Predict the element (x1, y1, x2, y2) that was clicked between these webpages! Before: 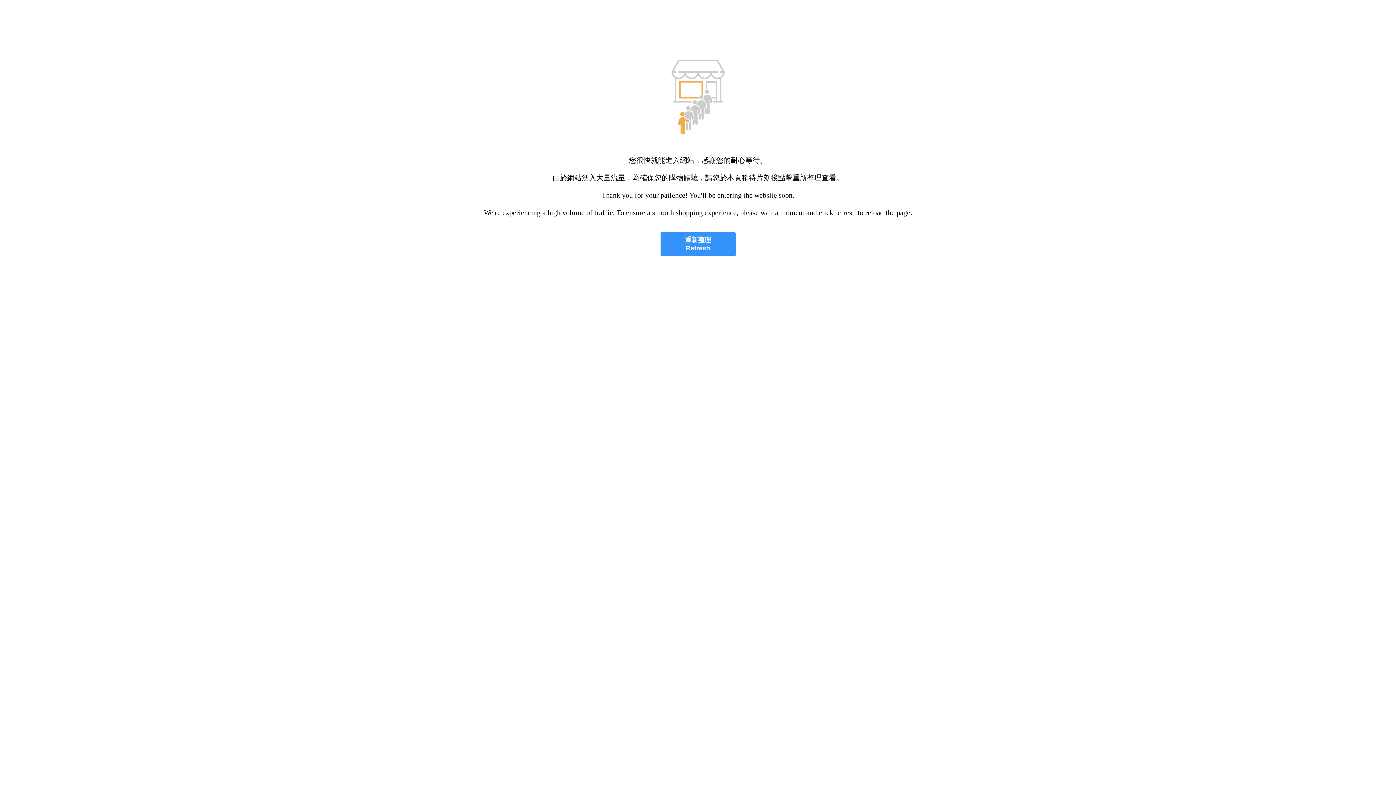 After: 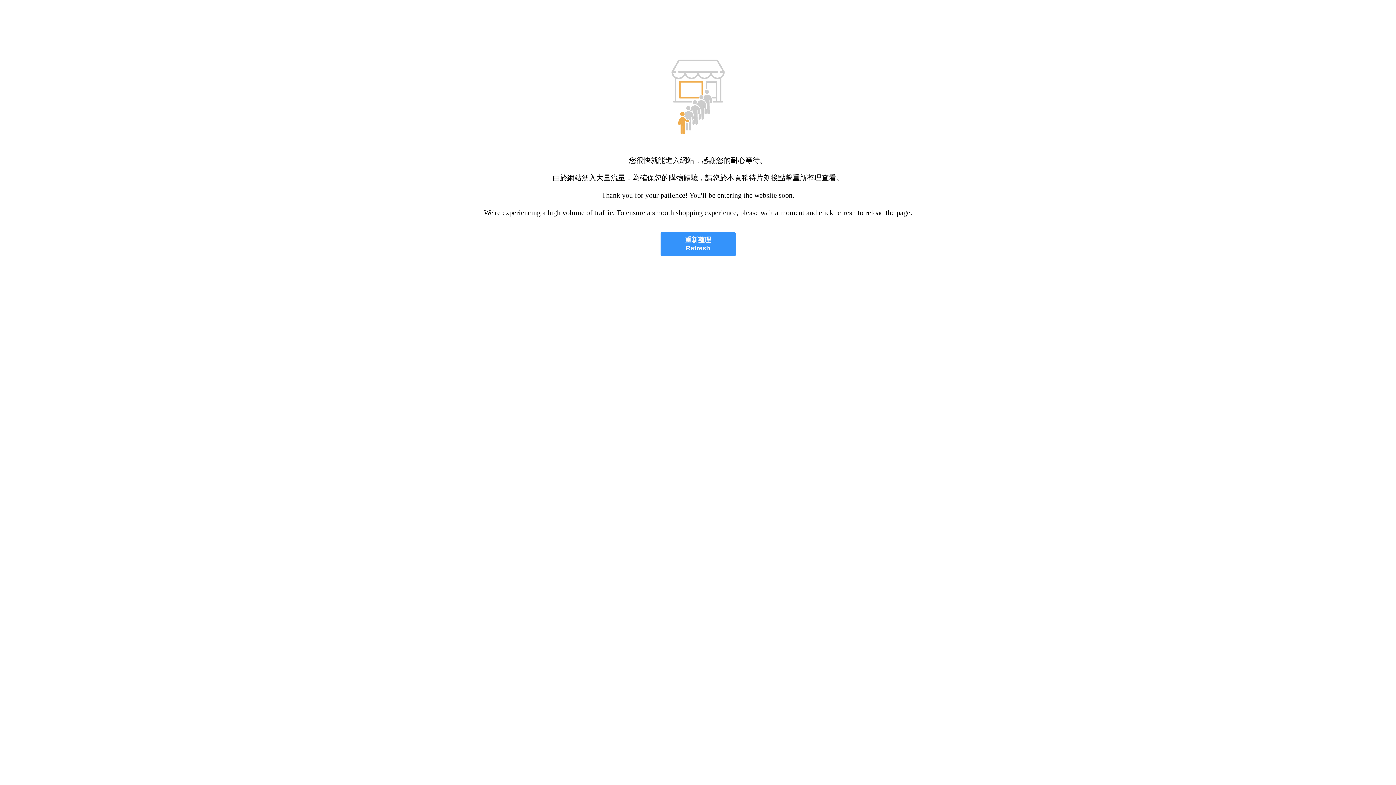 Action: label: 重新整理
Refresh bbox: (660, 232, 735, 256)